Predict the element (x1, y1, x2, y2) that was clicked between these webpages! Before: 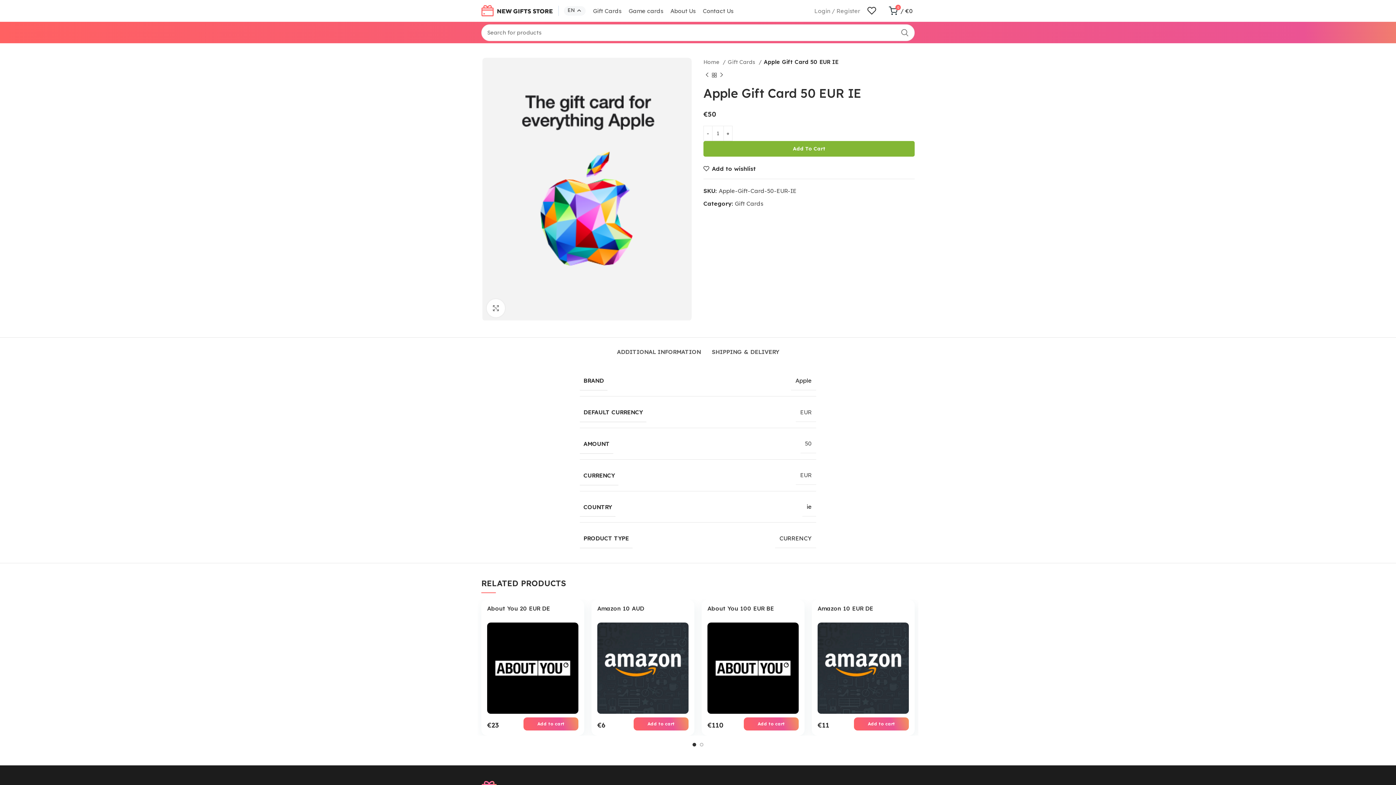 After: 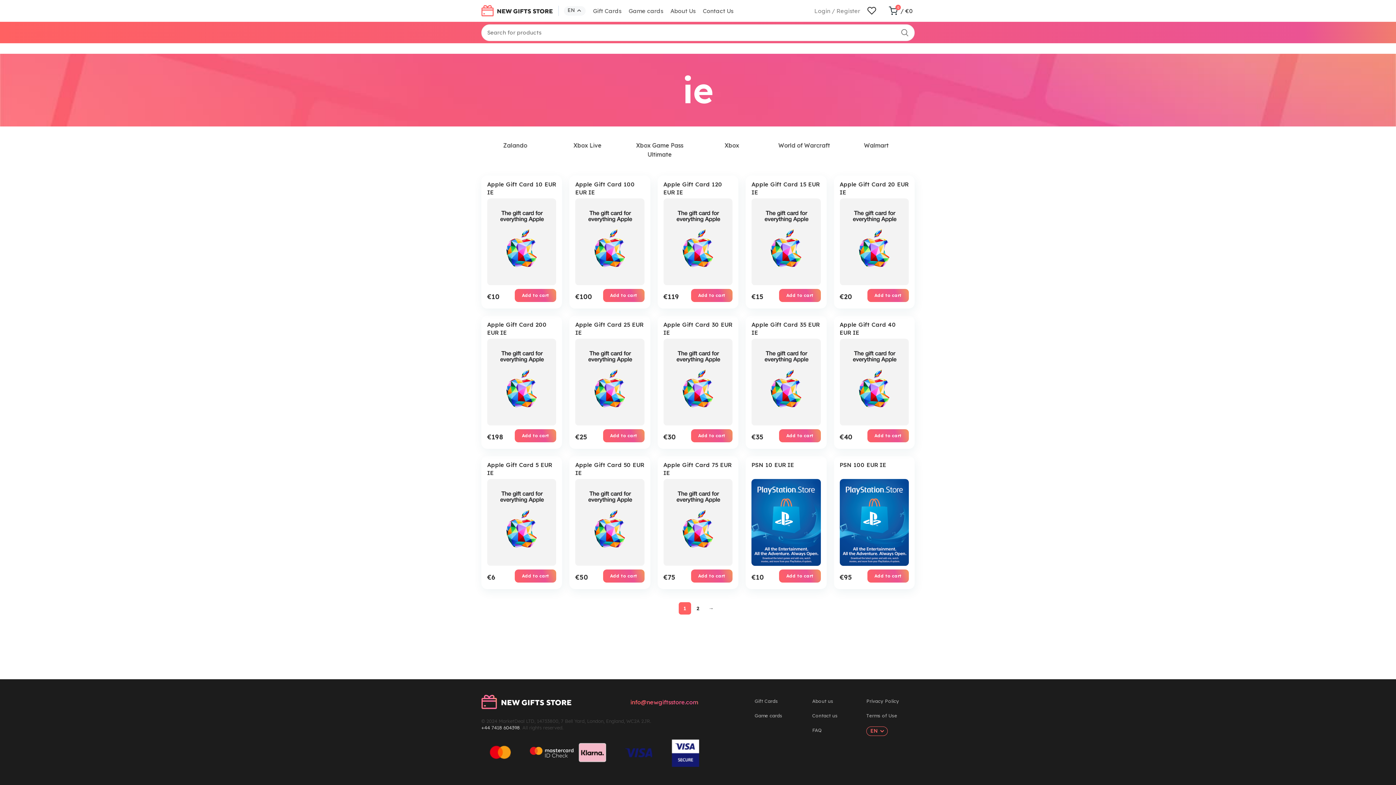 Action: bbox: (806, 503, 812, 510) label: ie